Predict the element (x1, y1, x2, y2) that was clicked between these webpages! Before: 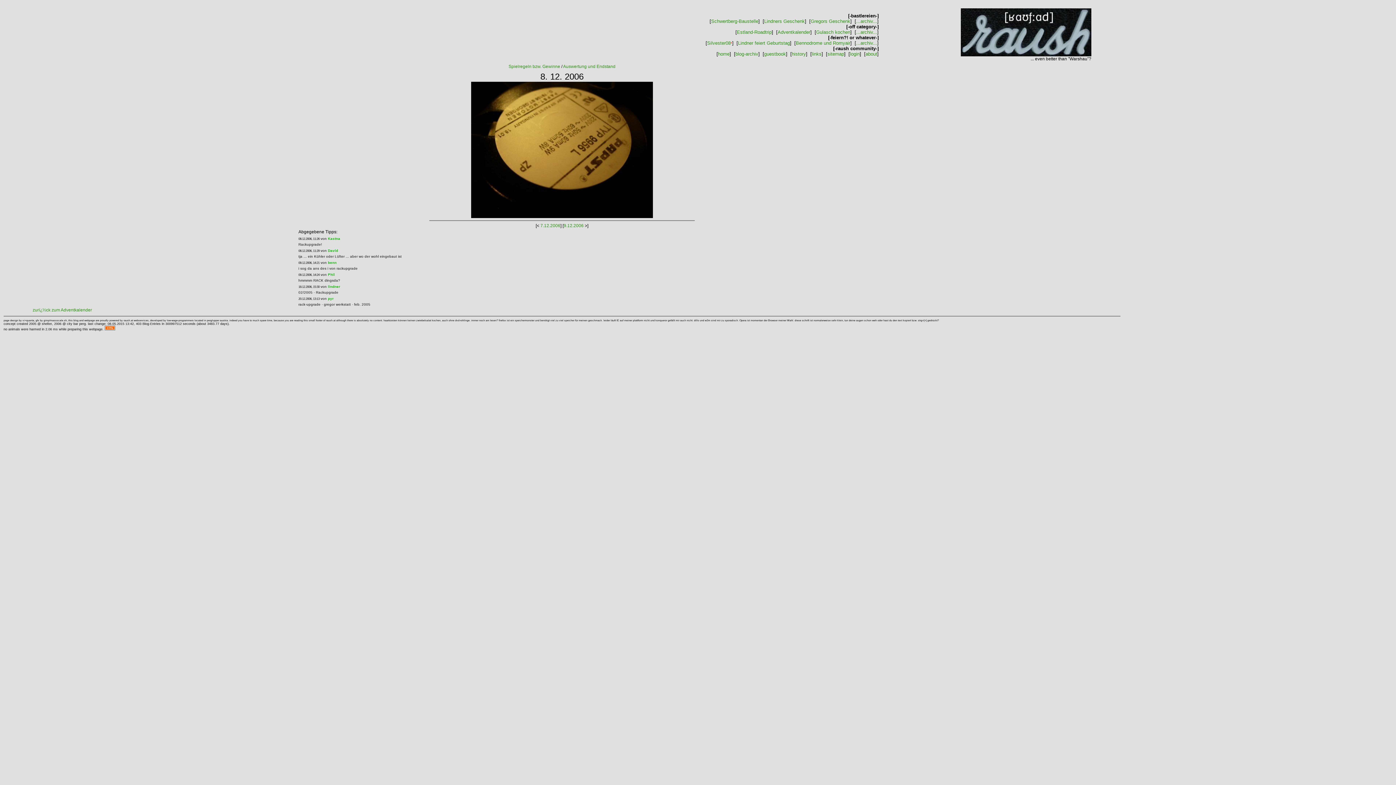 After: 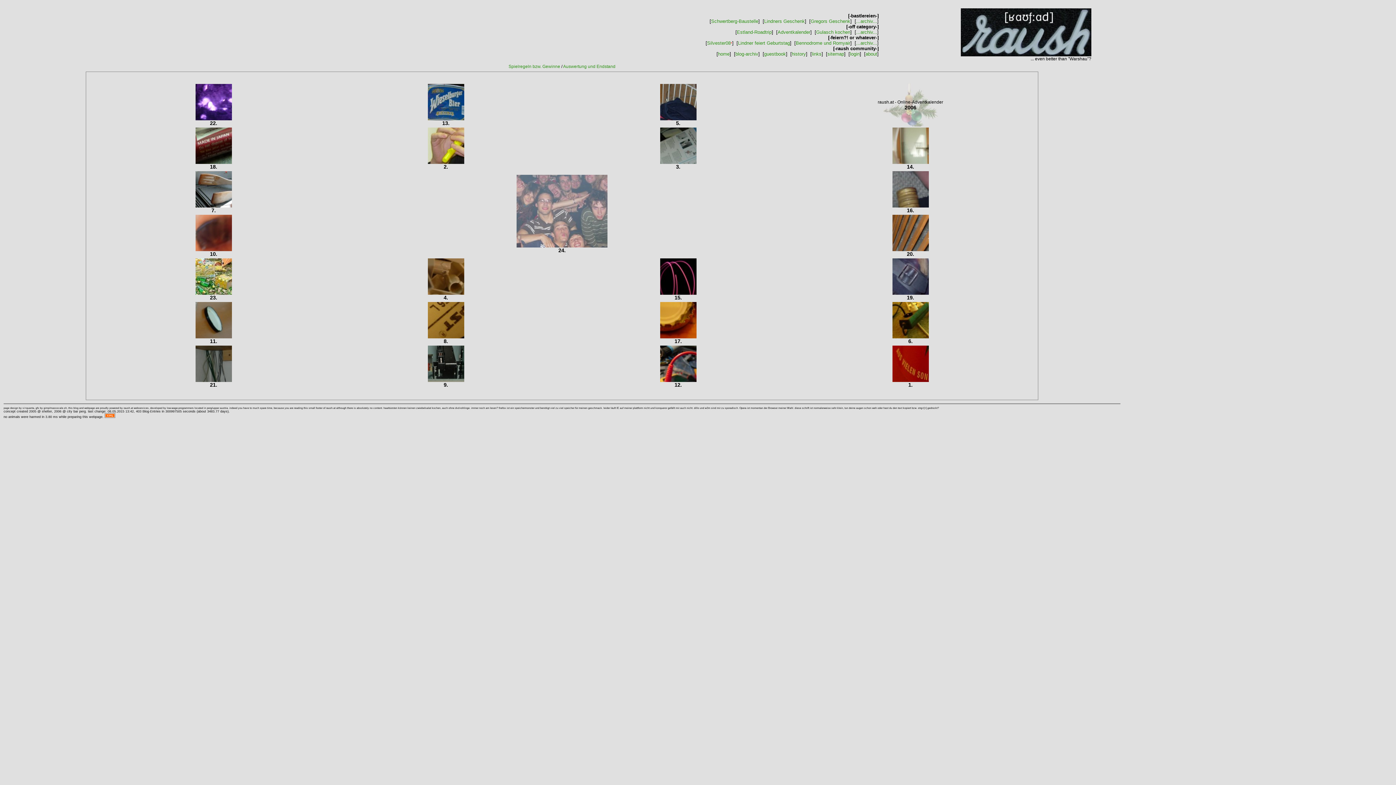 Action: bbox: (32, 307, 92, 312) label: zurï¿½ck zum Adventkalender